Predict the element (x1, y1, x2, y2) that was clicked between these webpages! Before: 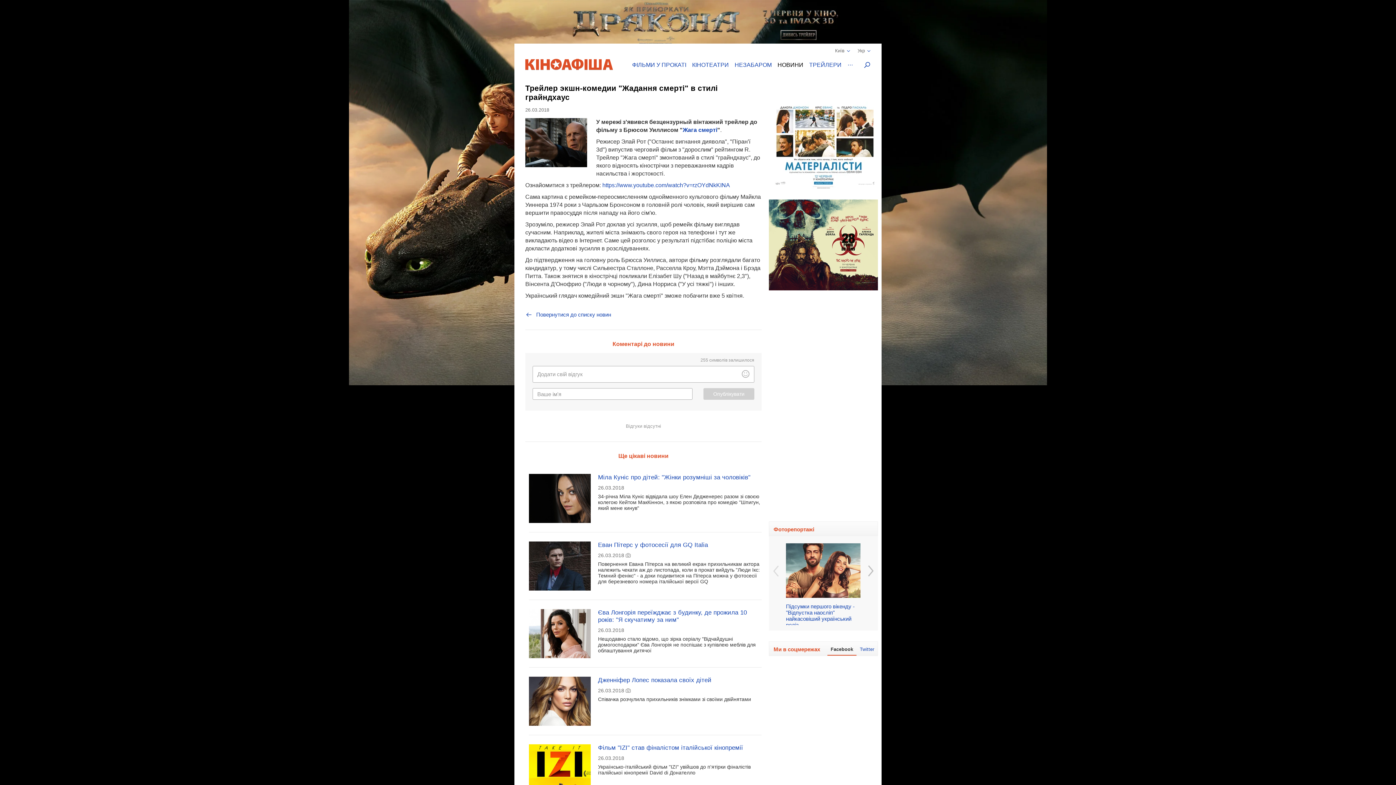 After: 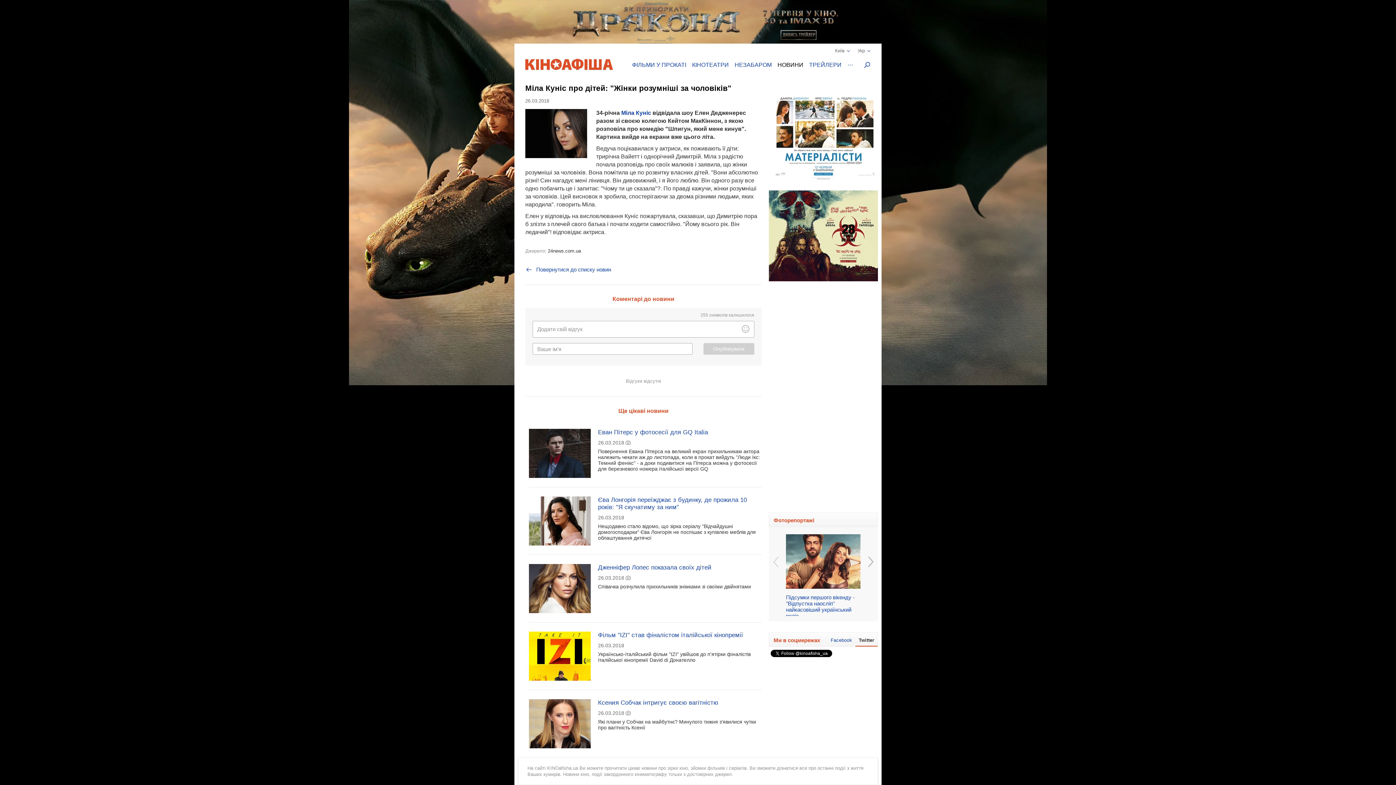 Action: bbox: (529, 474, 590, 523)